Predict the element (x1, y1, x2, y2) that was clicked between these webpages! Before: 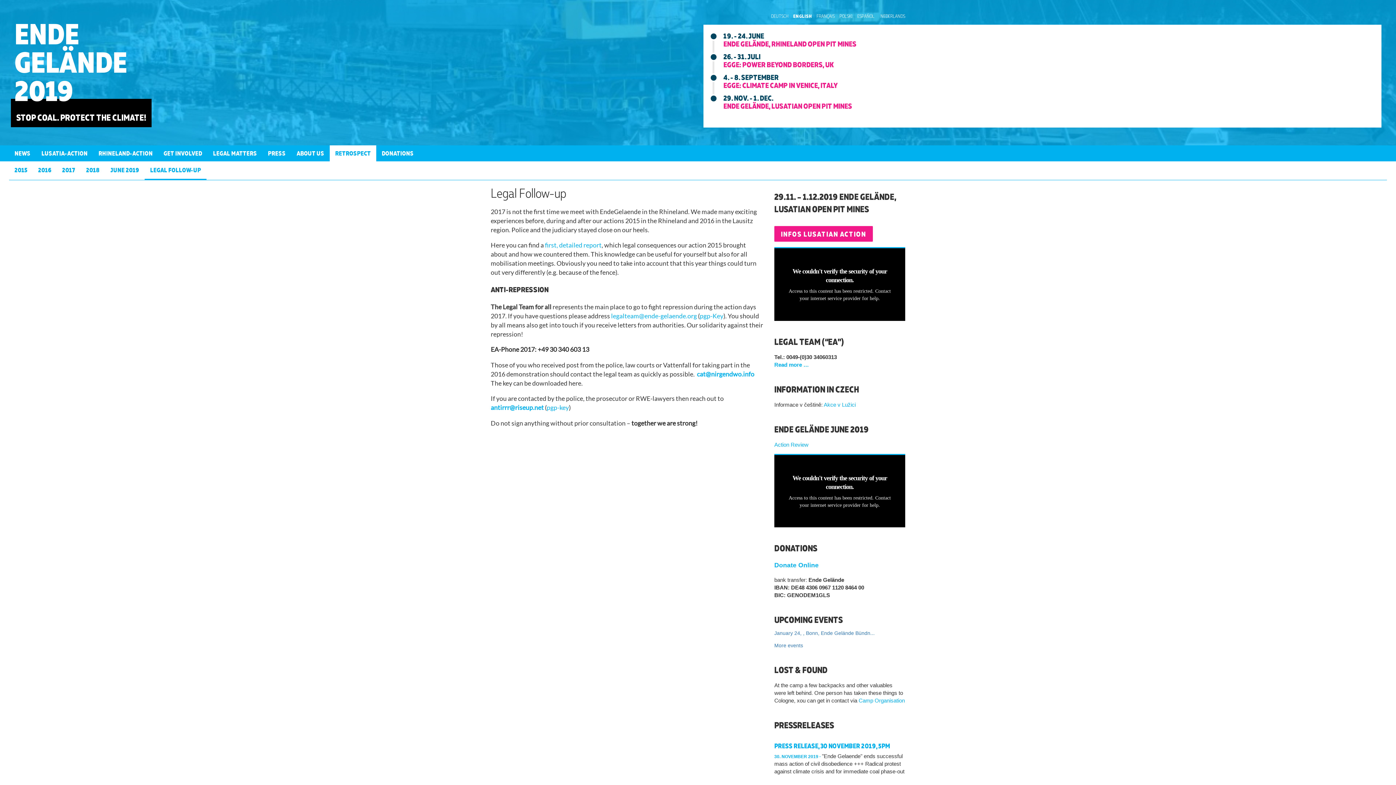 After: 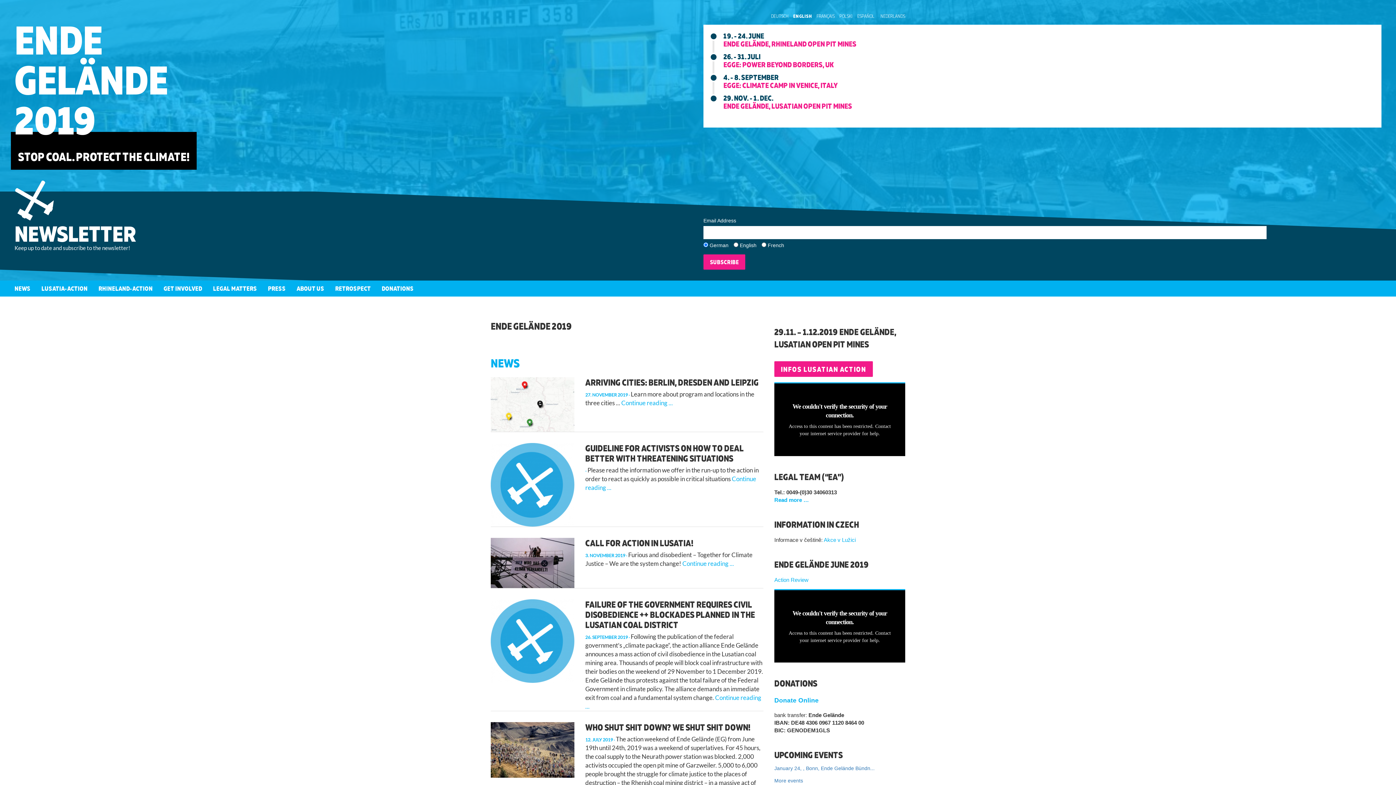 Action: label: ENDE
GELÄNDE
2019 bbox: (14, 19, 692, 104)